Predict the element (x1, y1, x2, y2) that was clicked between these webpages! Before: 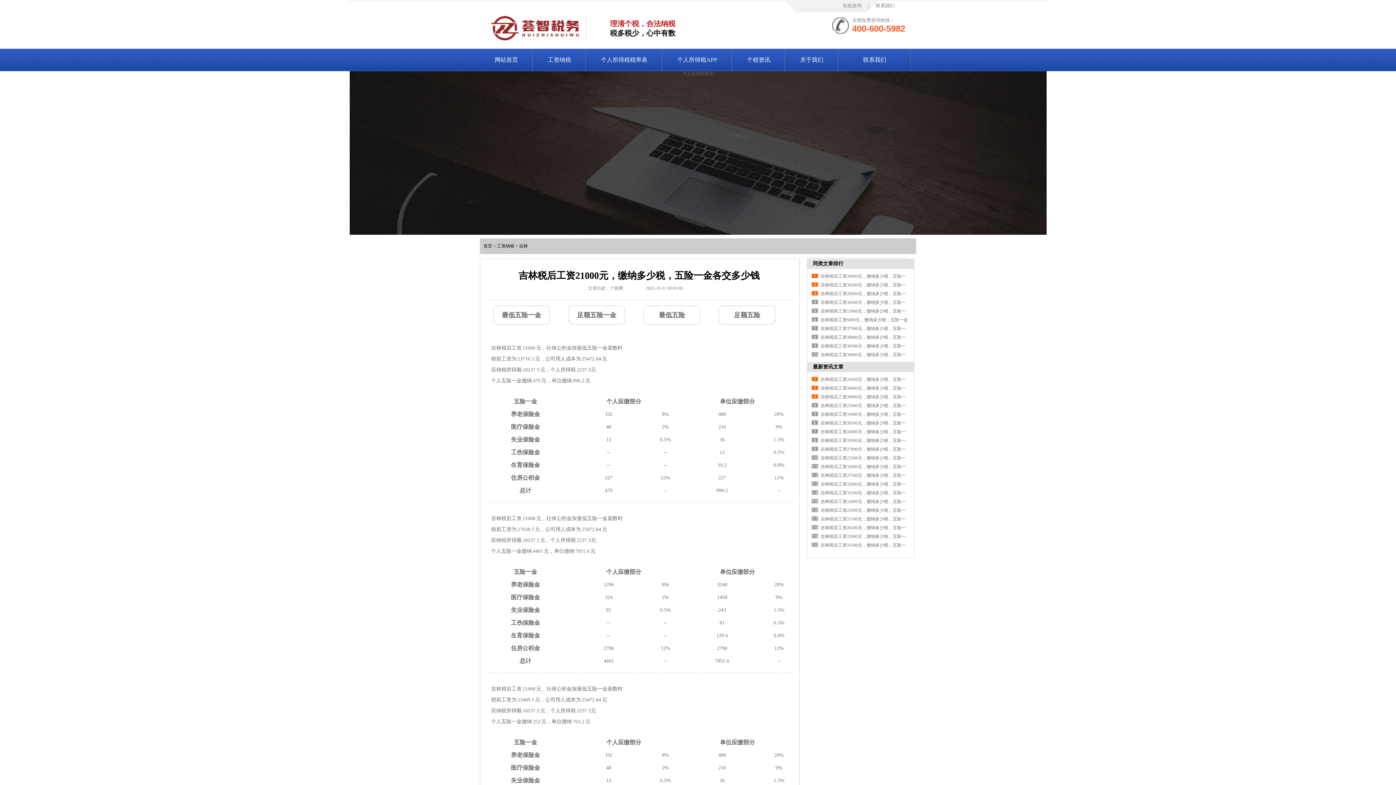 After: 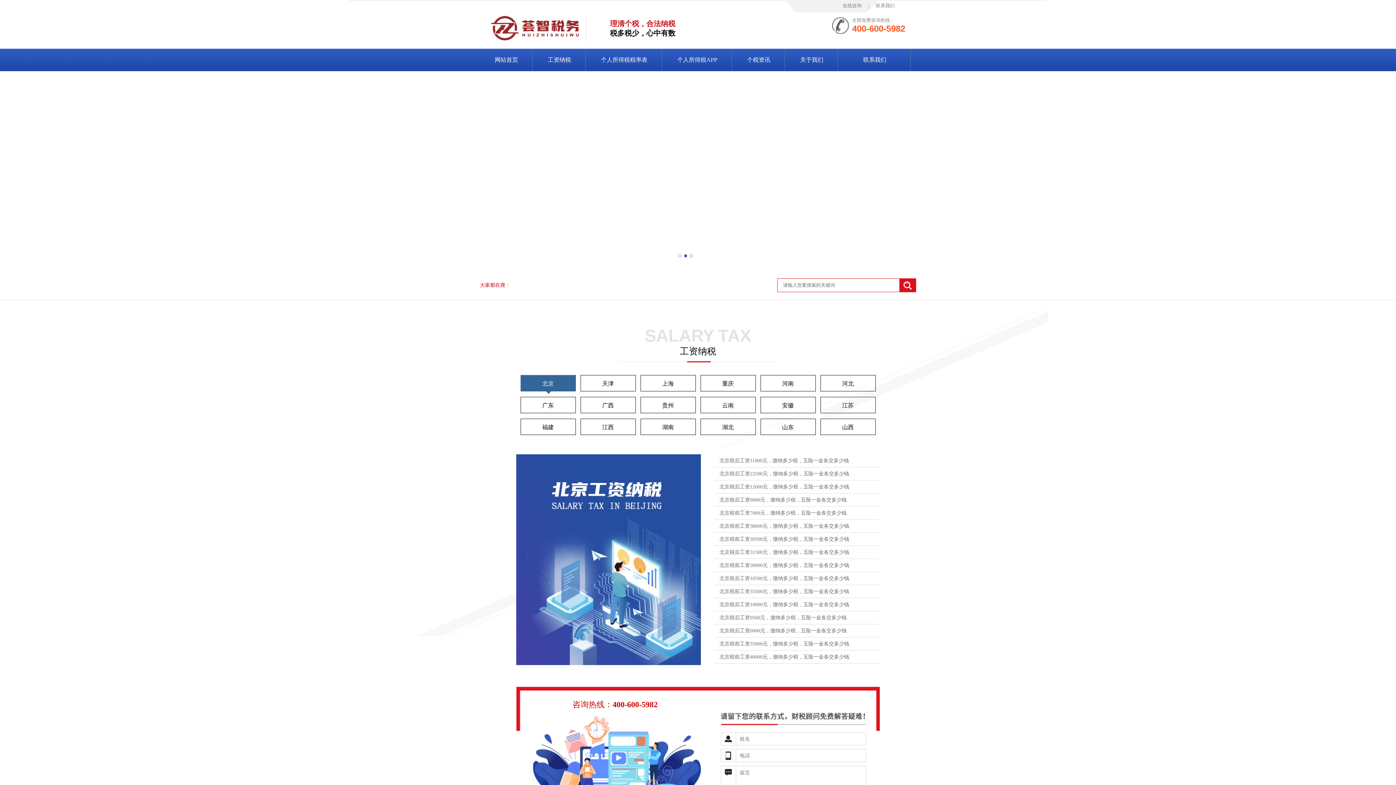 Action: bbox: (480, 48, 533, 71) label: 网站首页